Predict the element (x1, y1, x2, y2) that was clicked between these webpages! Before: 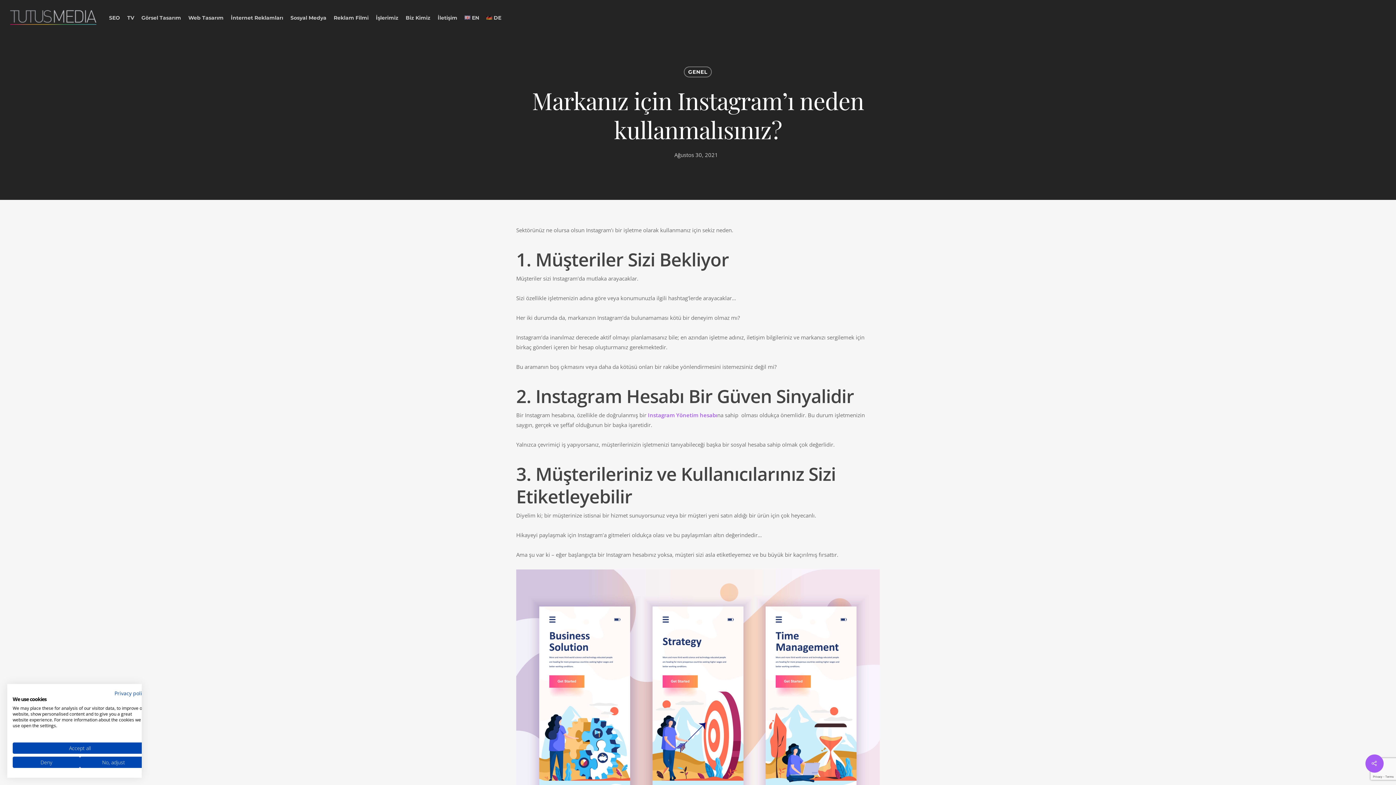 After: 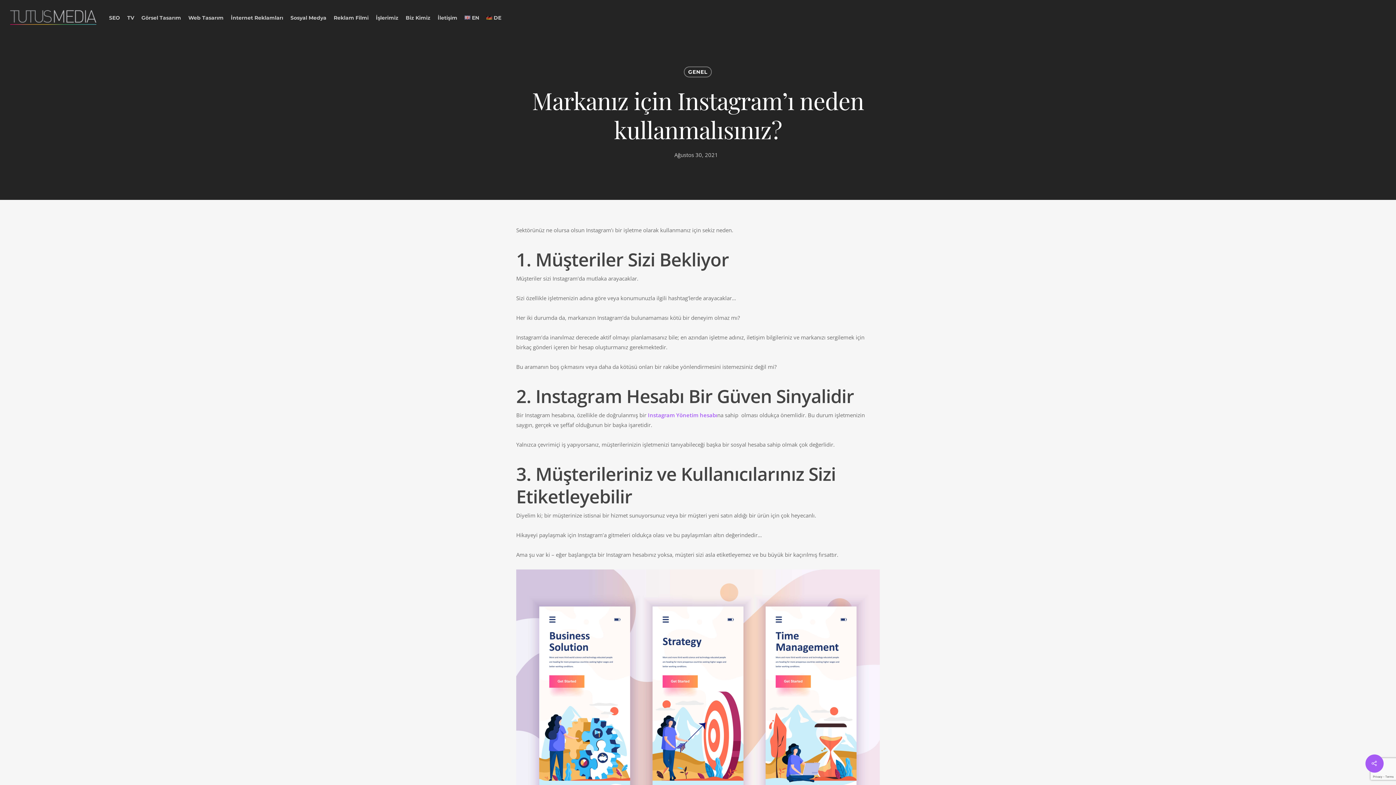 Action: bbox: (12, 742, 147, 754) label: Accept all cookies